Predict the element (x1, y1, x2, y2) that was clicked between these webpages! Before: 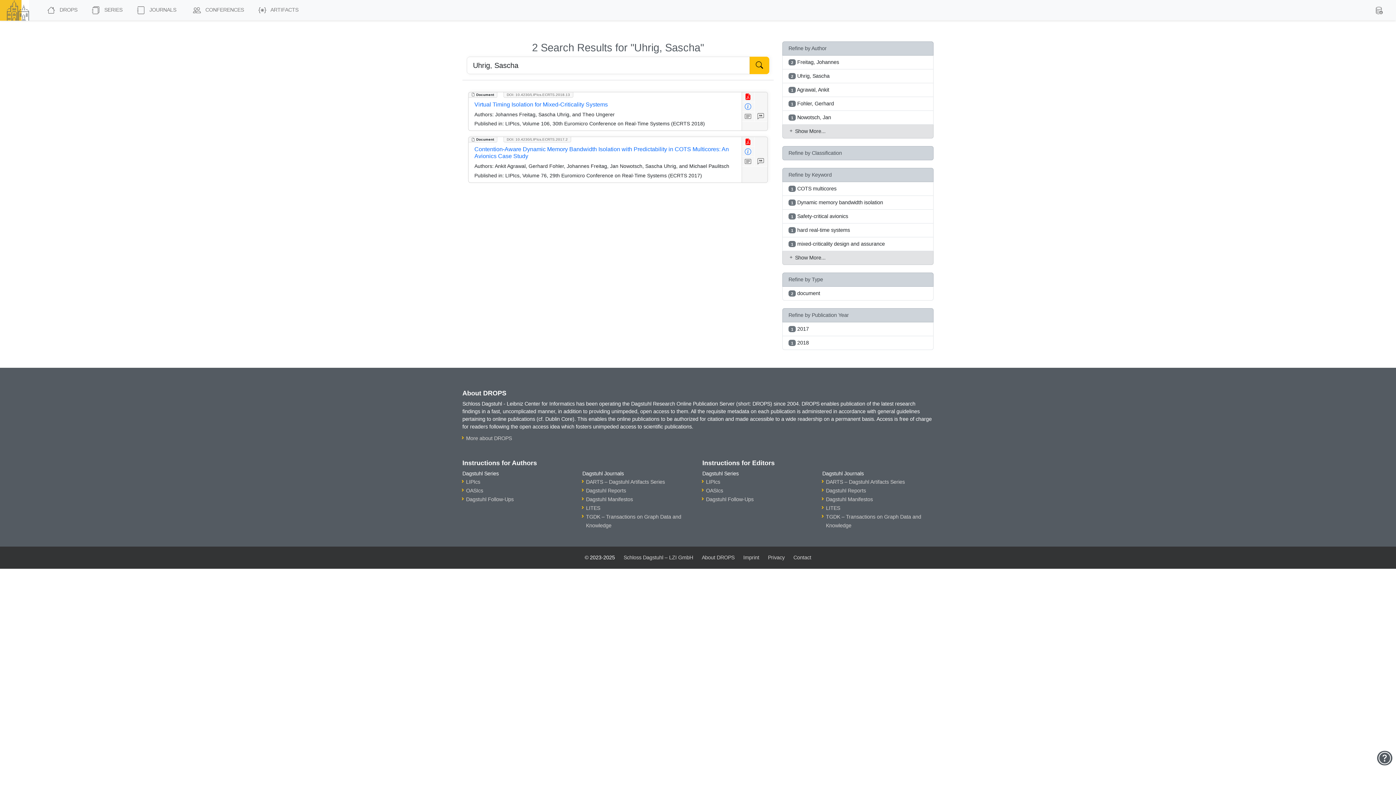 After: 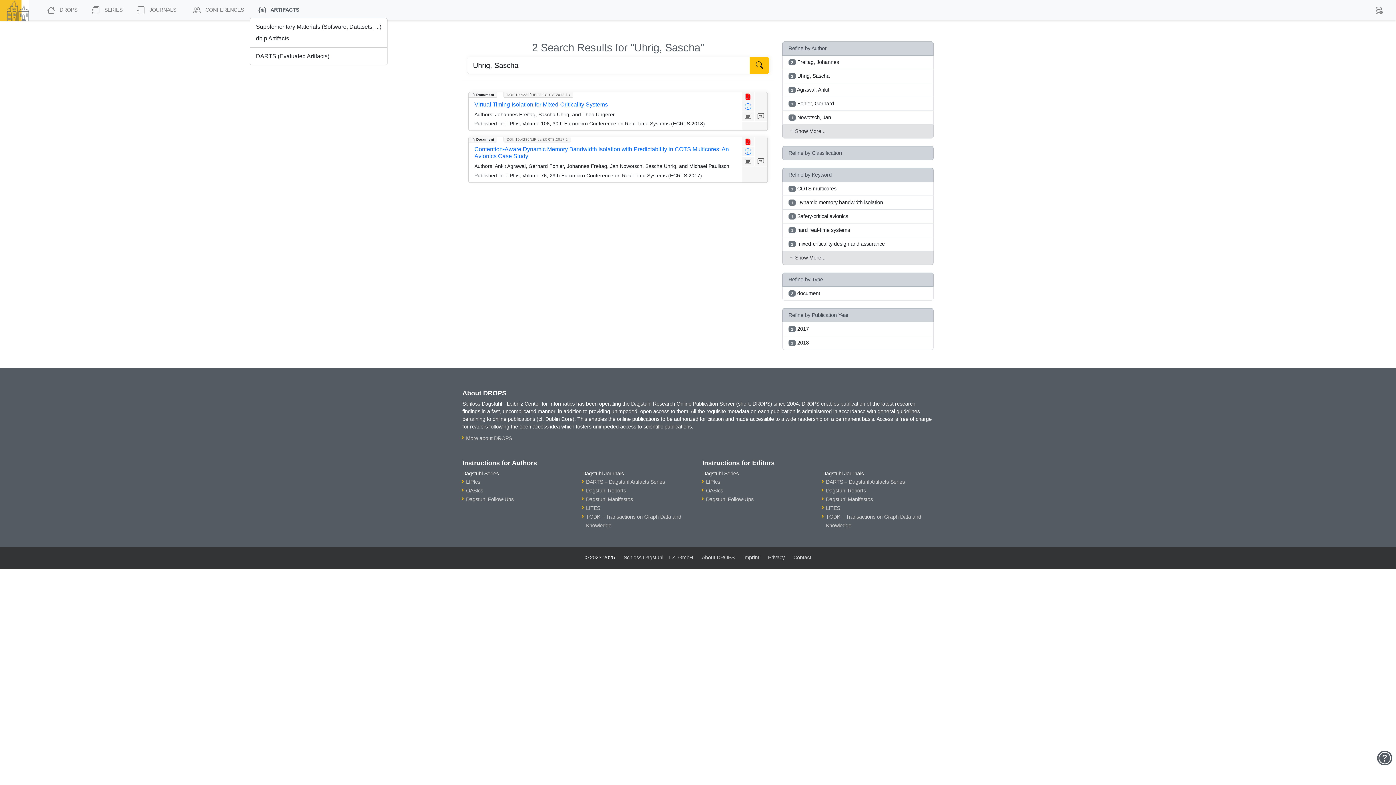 Action: label:  ARTIFACTS bbox: (249, 3, 304, 17)